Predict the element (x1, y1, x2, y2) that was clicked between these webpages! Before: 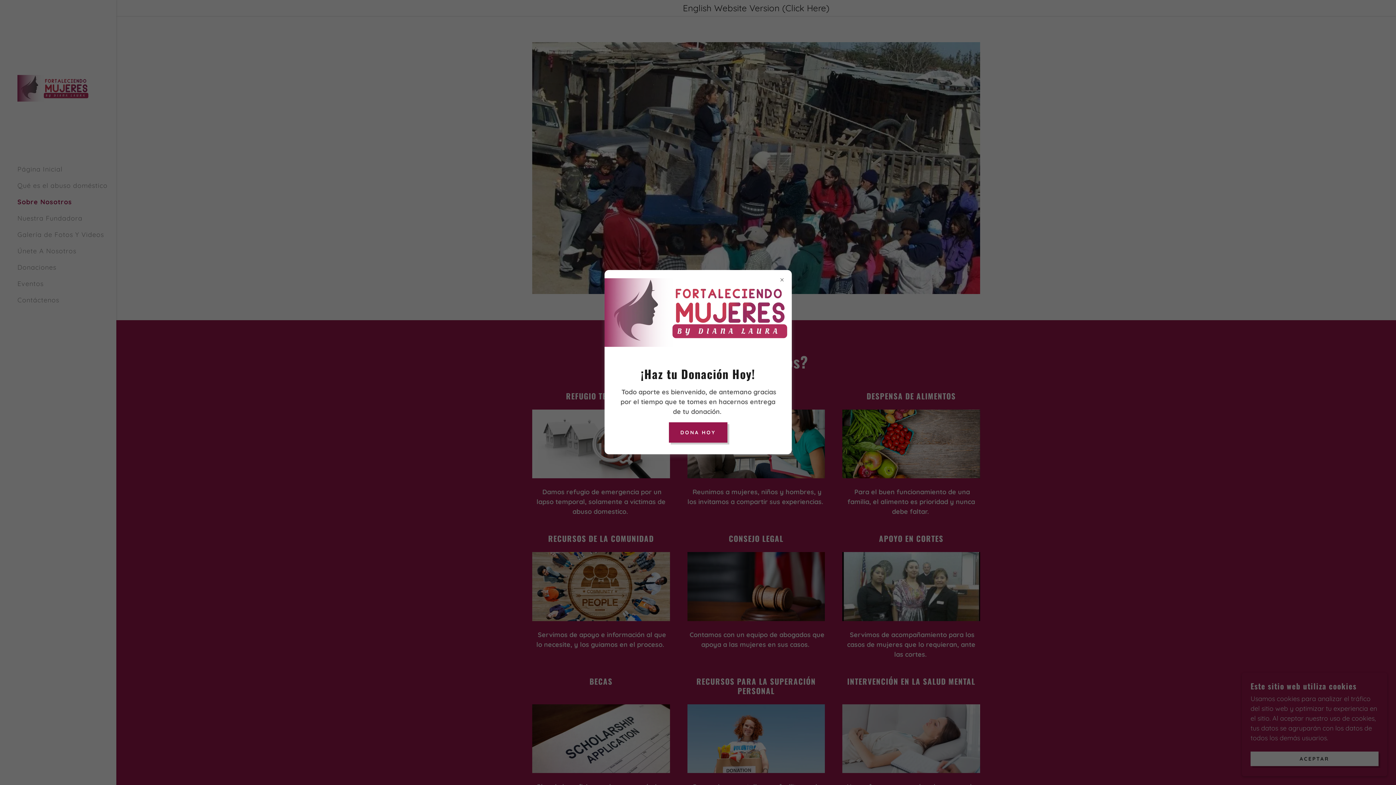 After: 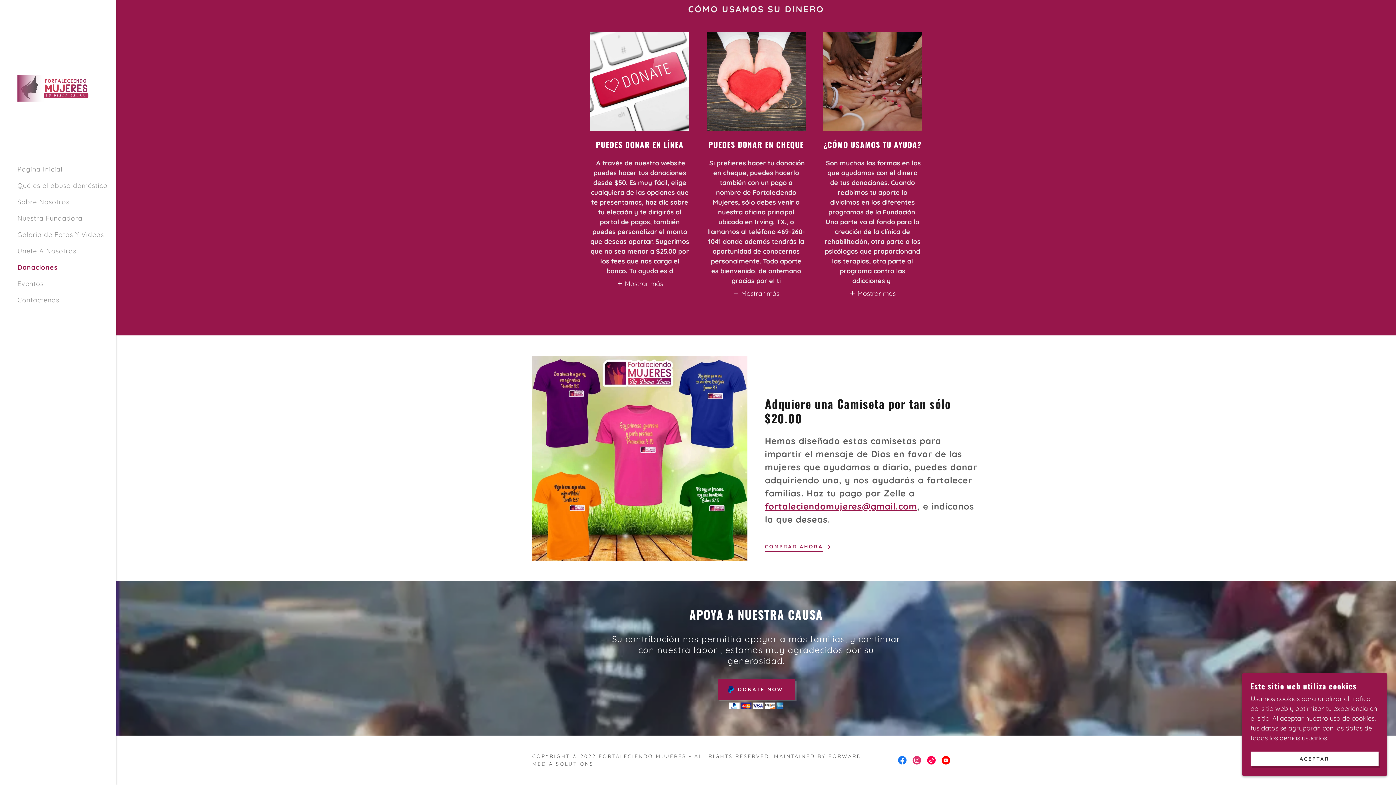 Action: label: DONA HOY bbox: (668, 422, 727, 442)